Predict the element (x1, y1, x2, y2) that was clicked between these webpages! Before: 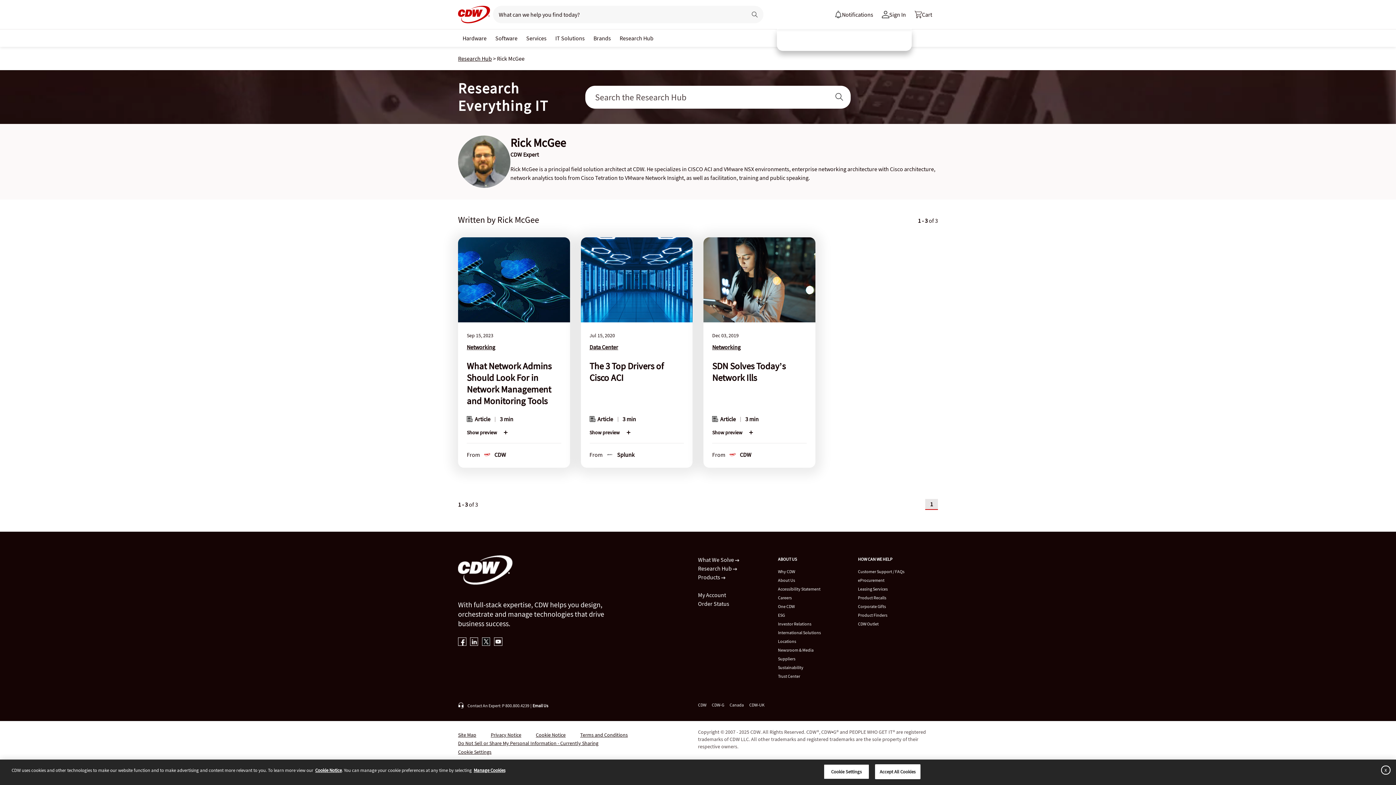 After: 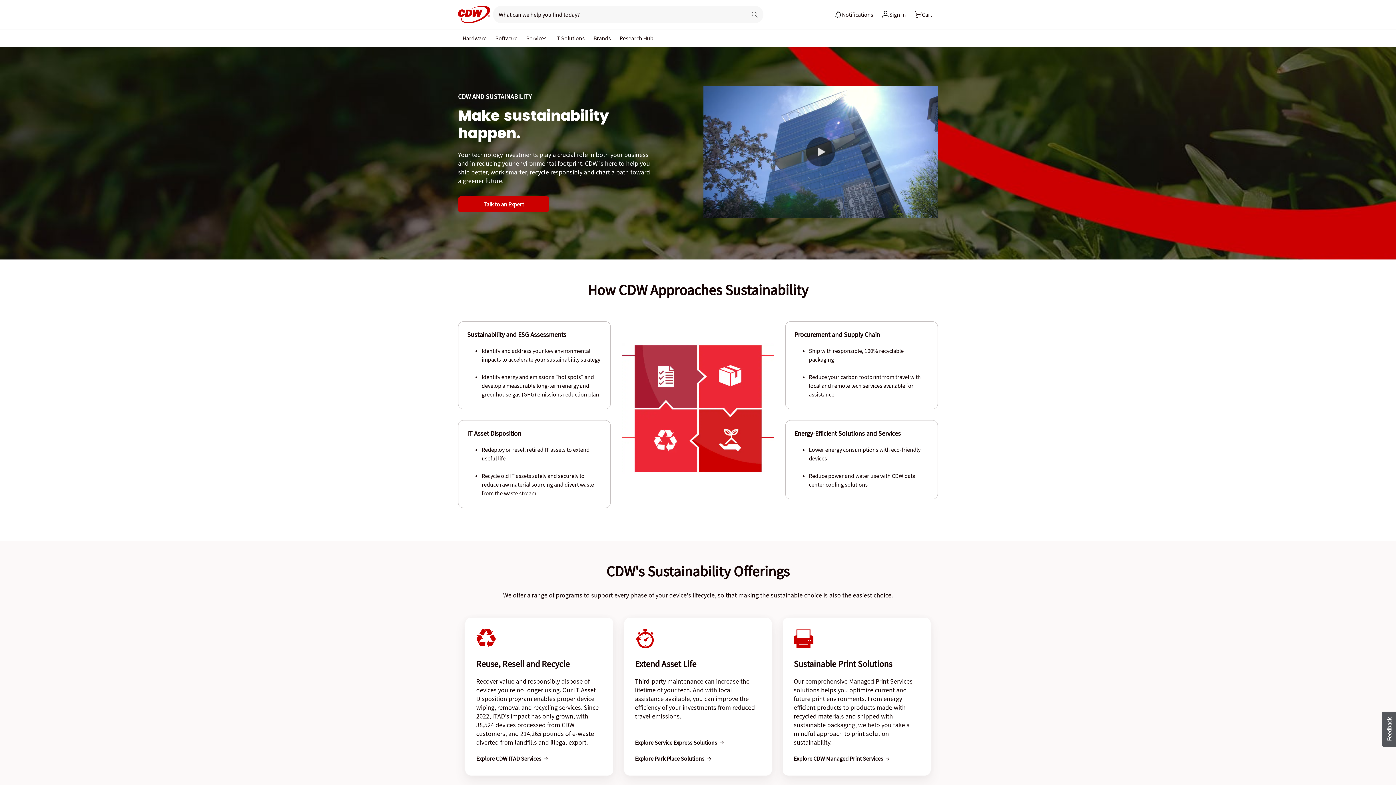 Action: label: Sustainability bbox: (778, 665, 803, 670)